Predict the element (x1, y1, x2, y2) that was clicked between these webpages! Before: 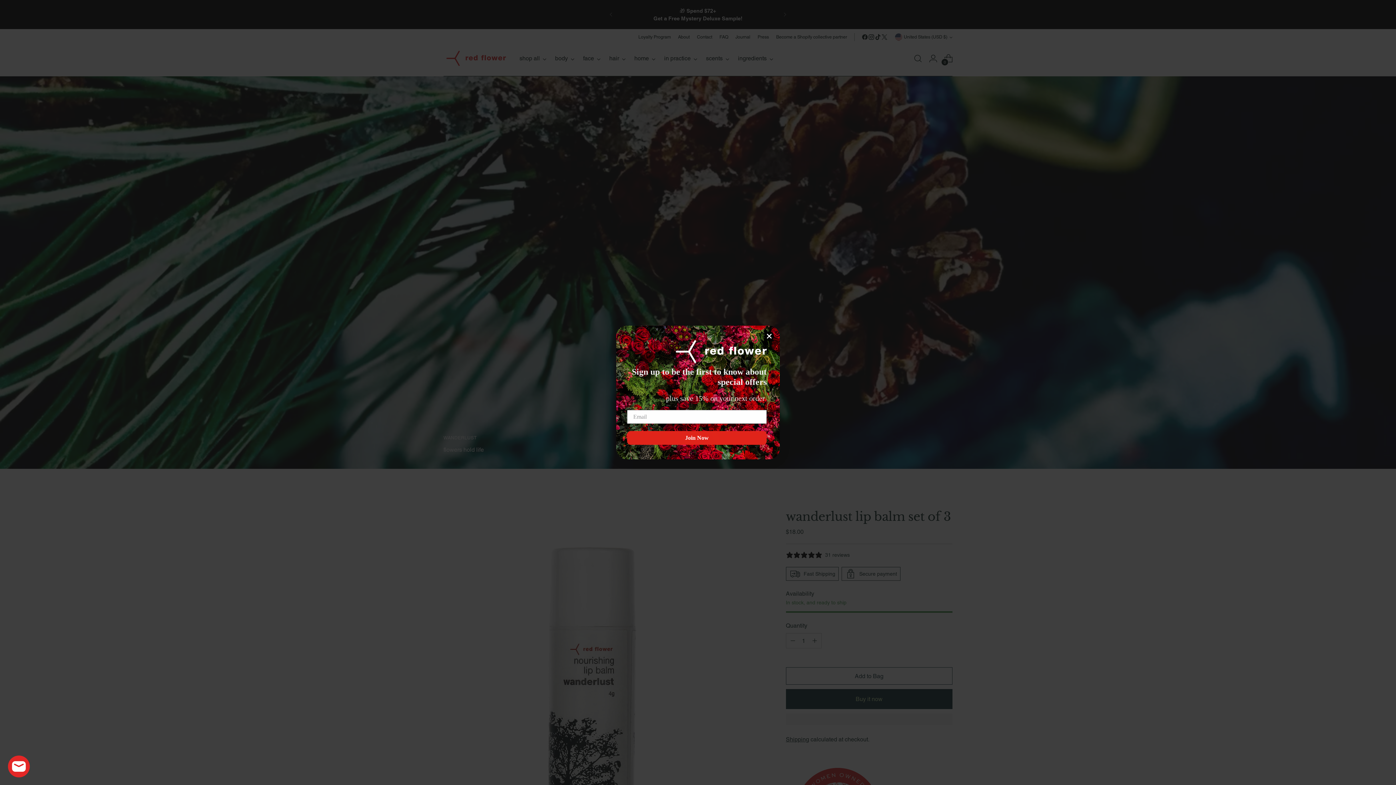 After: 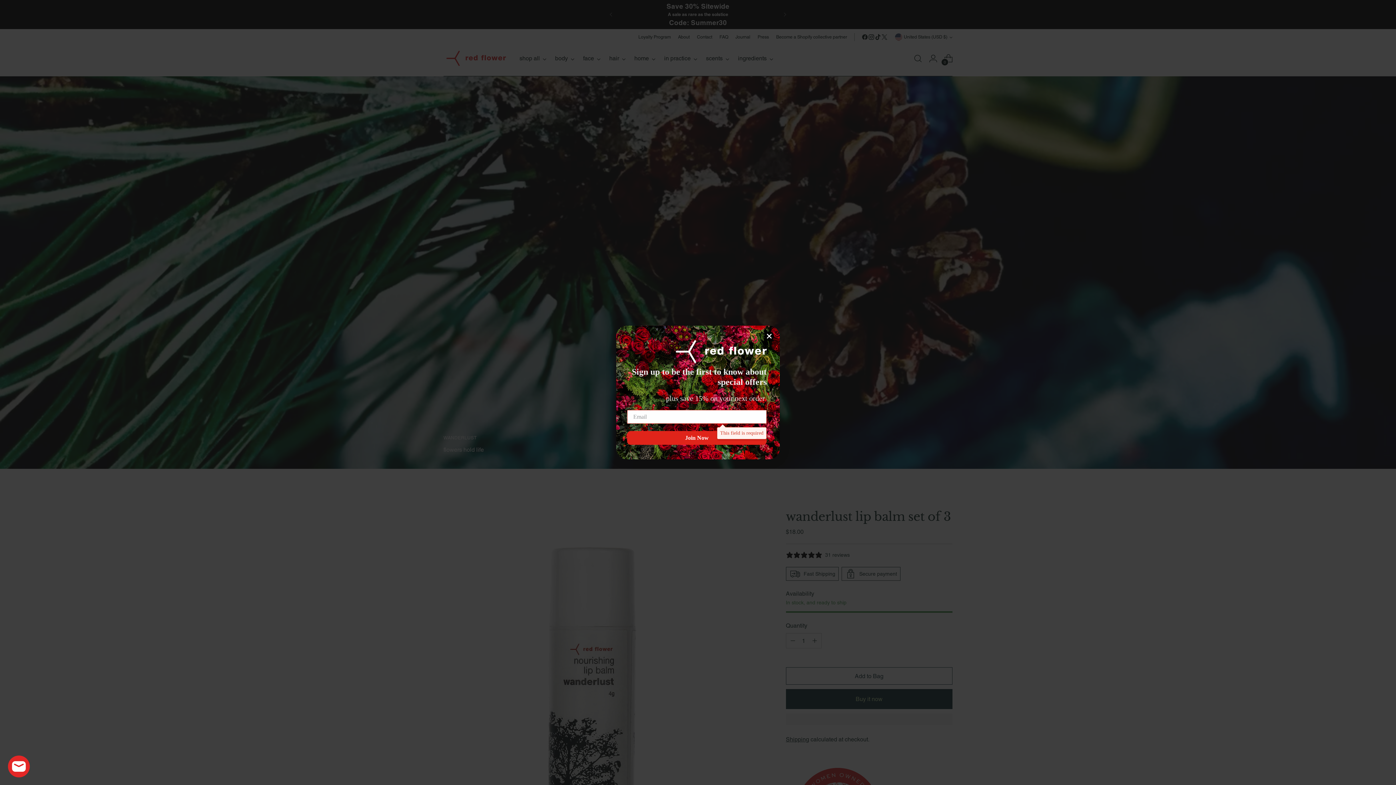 Action: bbox: (627, 431, 766, 445) label: Join Now